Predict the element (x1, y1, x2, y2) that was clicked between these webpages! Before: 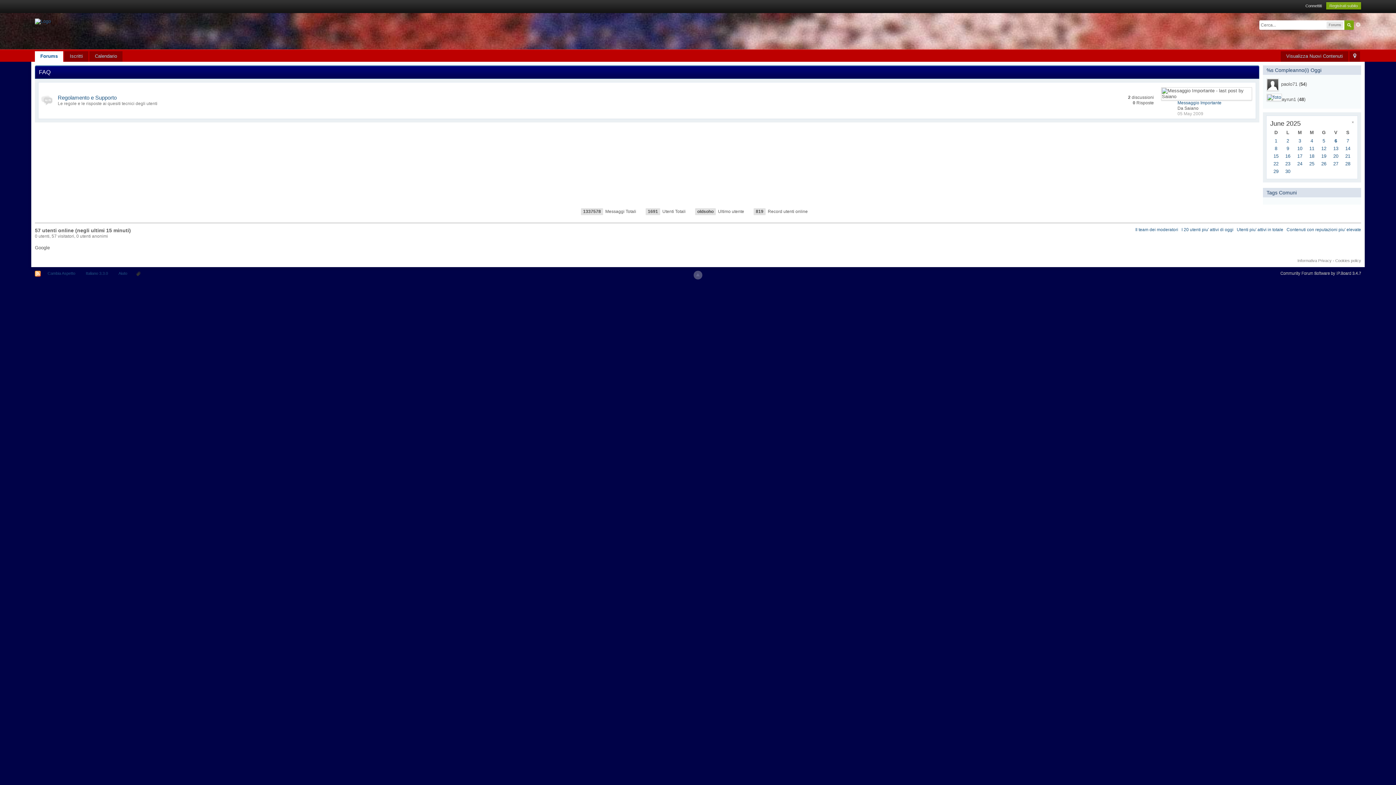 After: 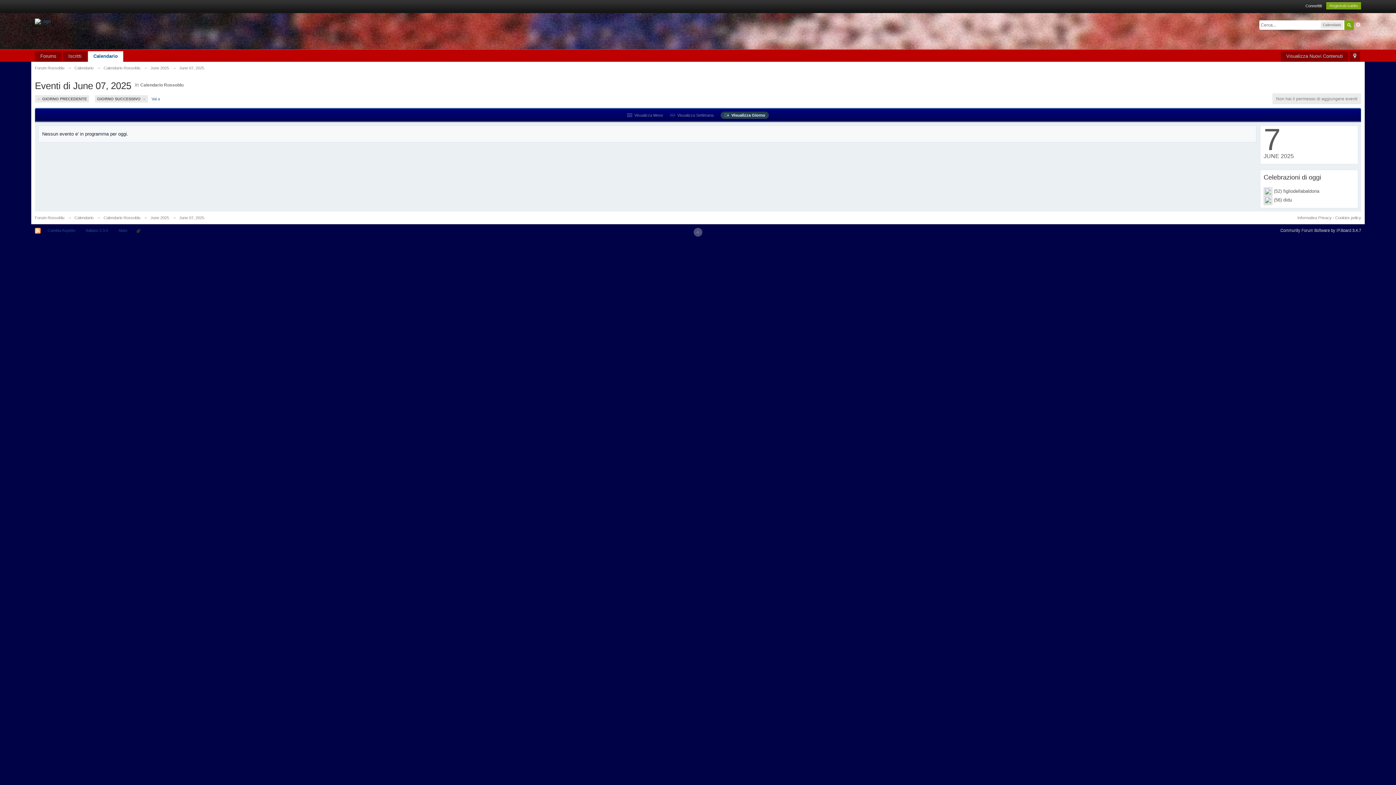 Action: label: 7 bbox: (1346, 138, 1349, 143)